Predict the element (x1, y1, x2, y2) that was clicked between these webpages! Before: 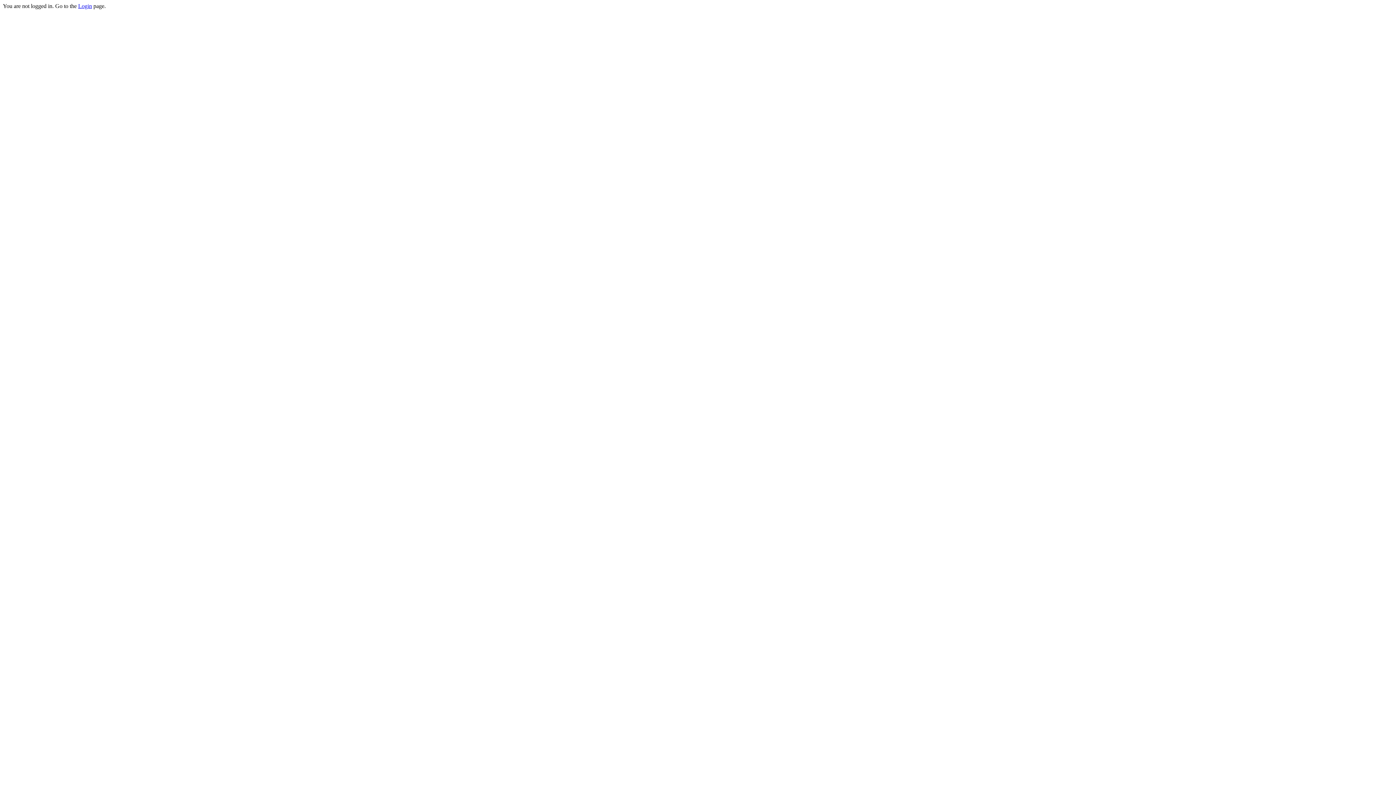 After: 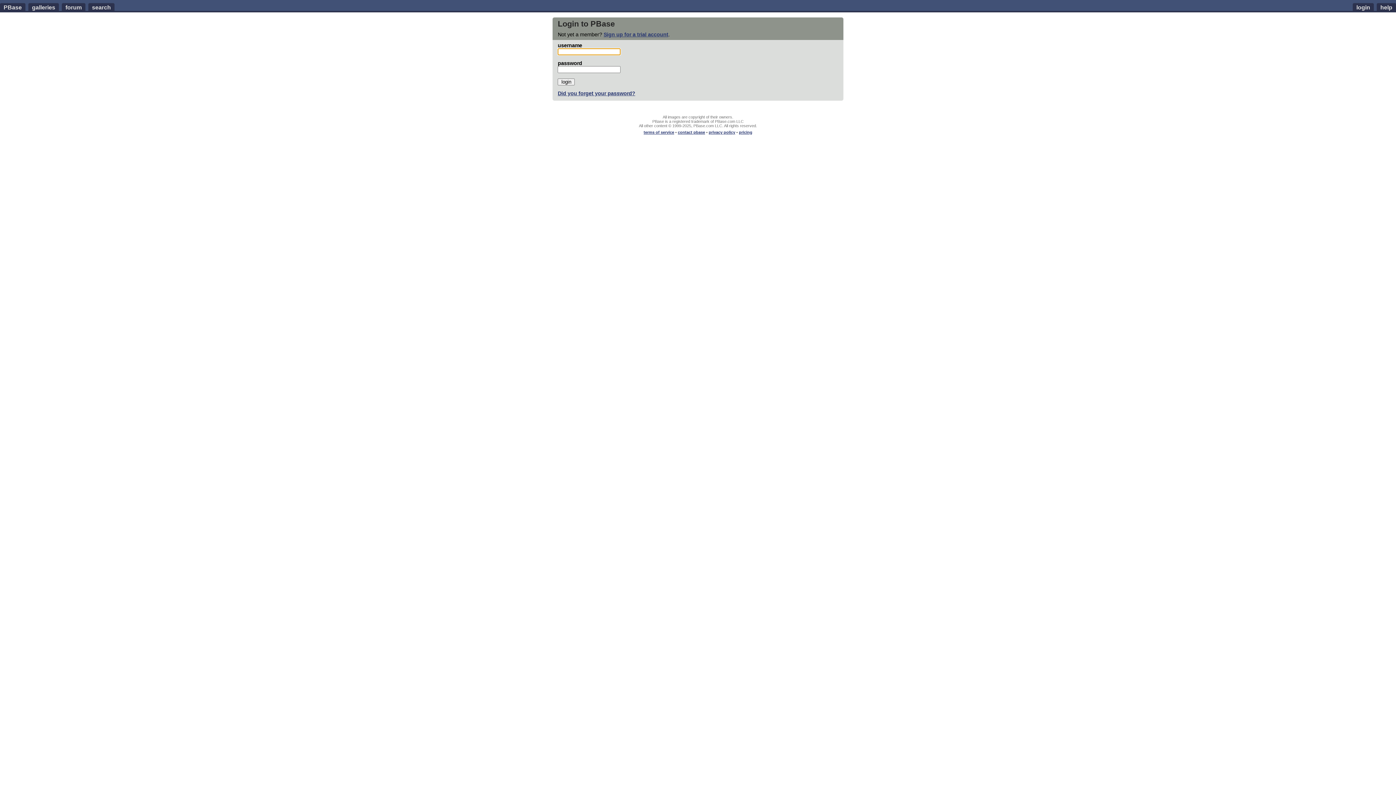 Action: bbox: (78, 2, 92, 9) label: Login